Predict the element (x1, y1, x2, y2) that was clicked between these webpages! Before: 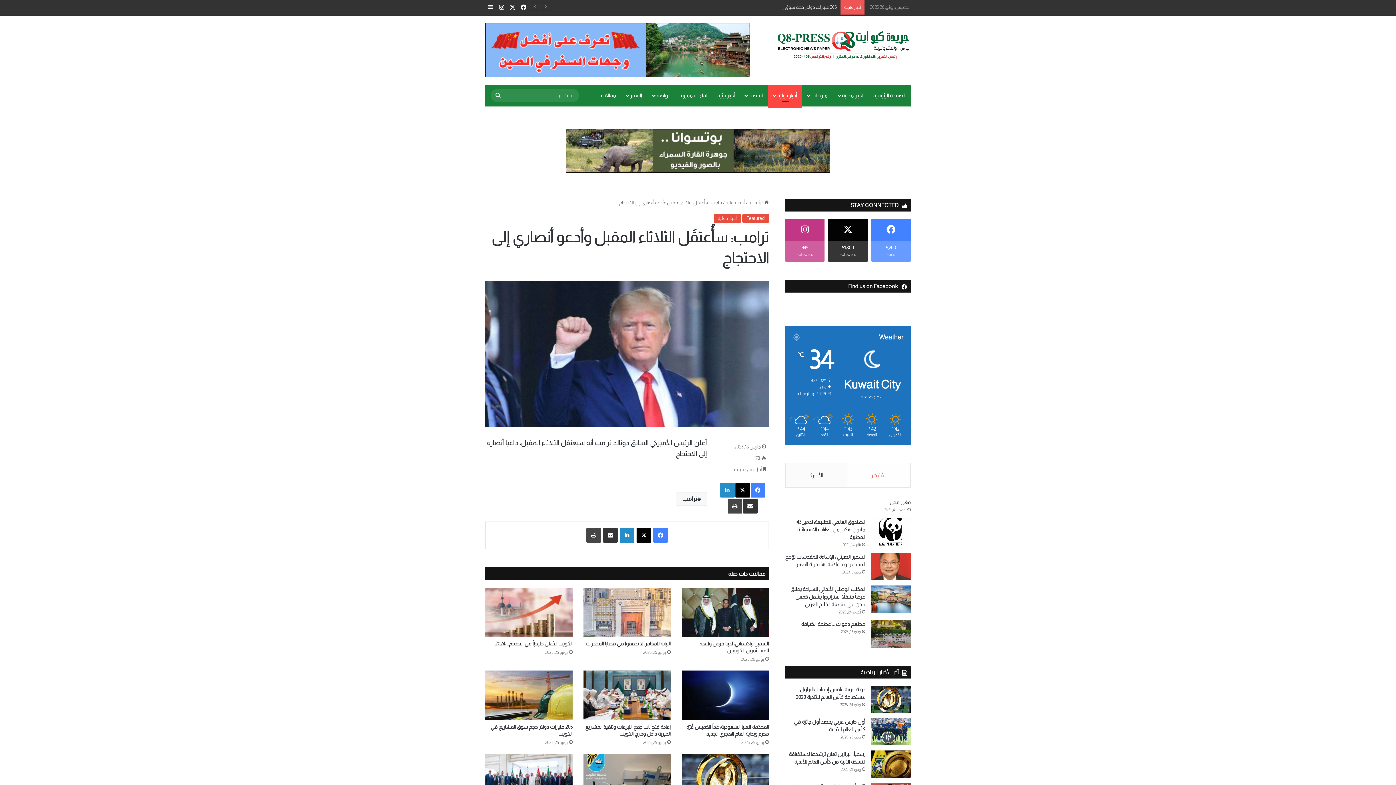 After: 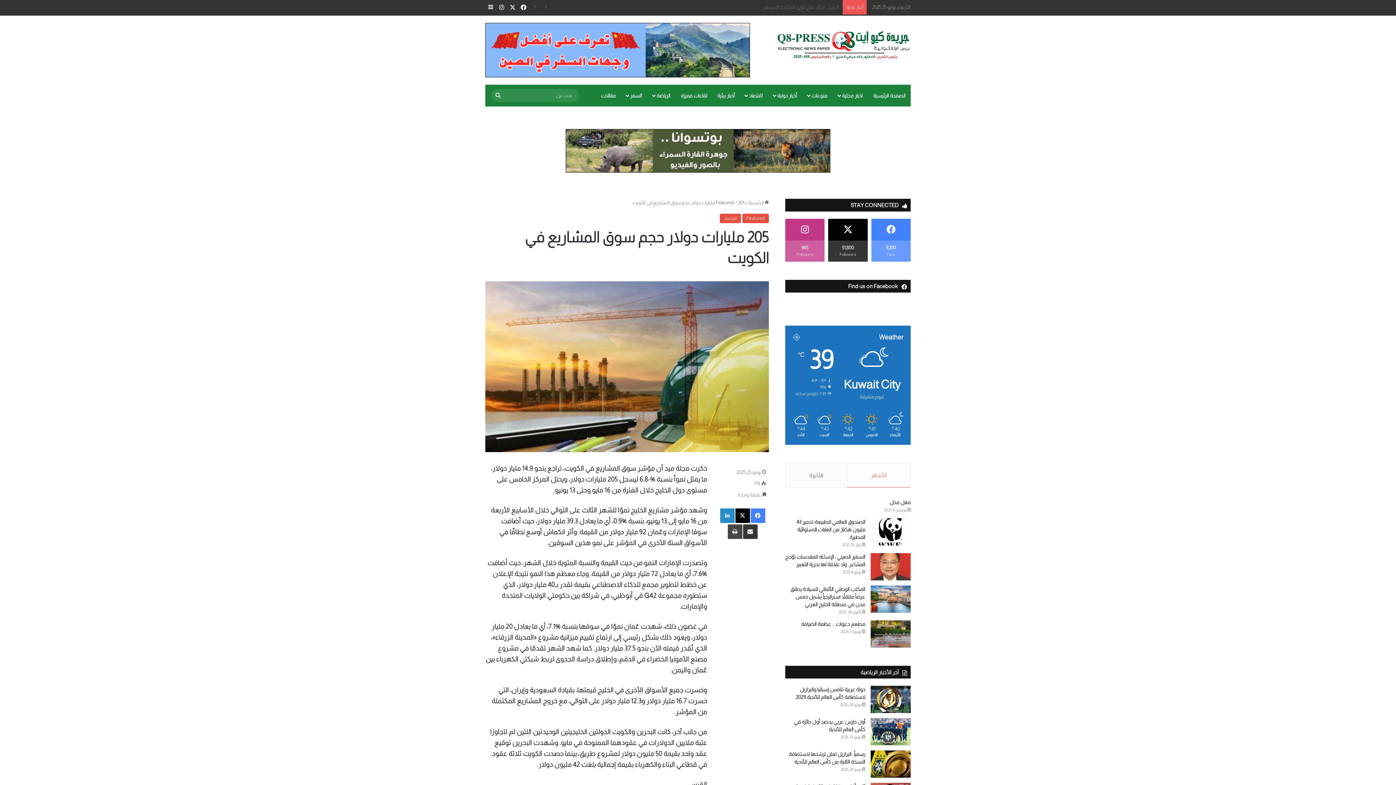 Action: label: 205 مليارات دولار حجم سوق المشاريع في الكويت bbox: (485, 671, 572, 720)